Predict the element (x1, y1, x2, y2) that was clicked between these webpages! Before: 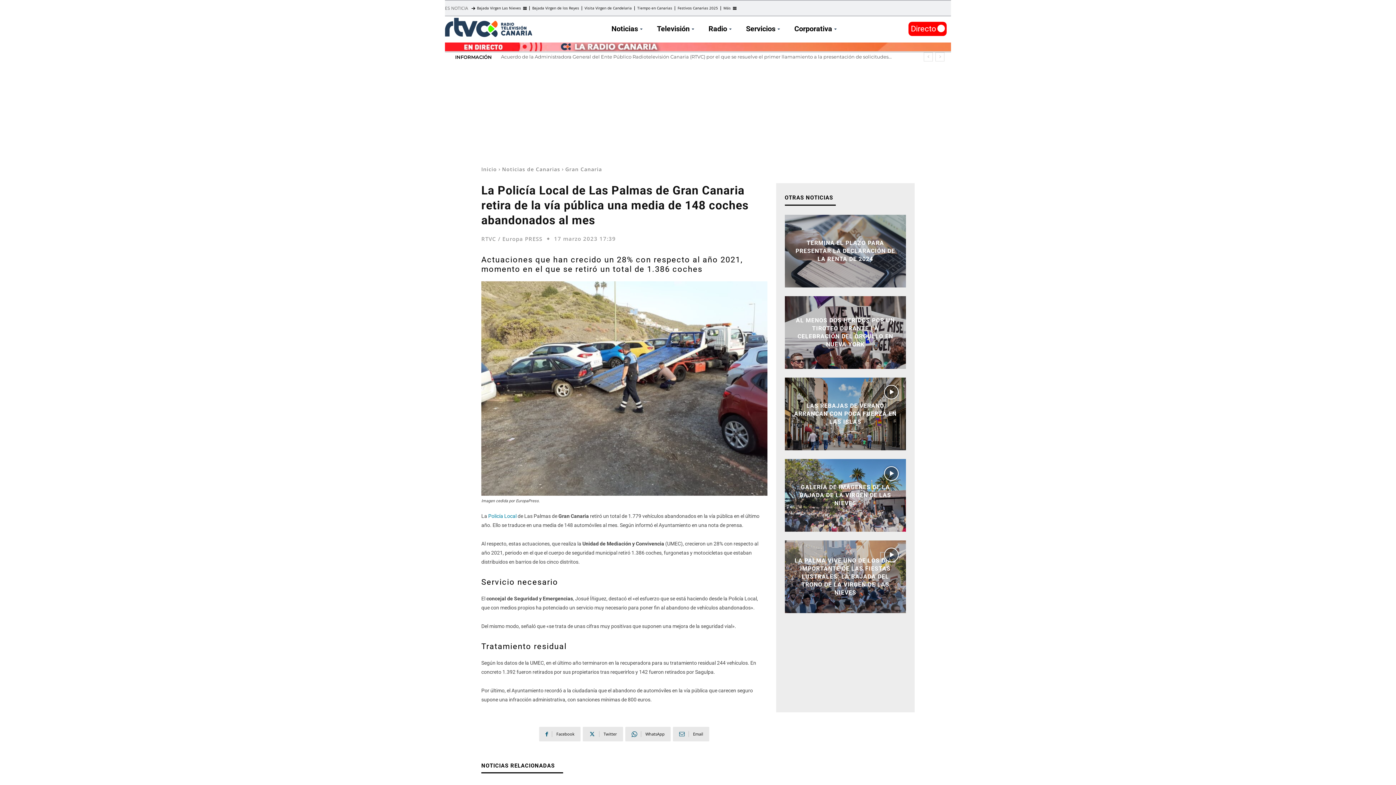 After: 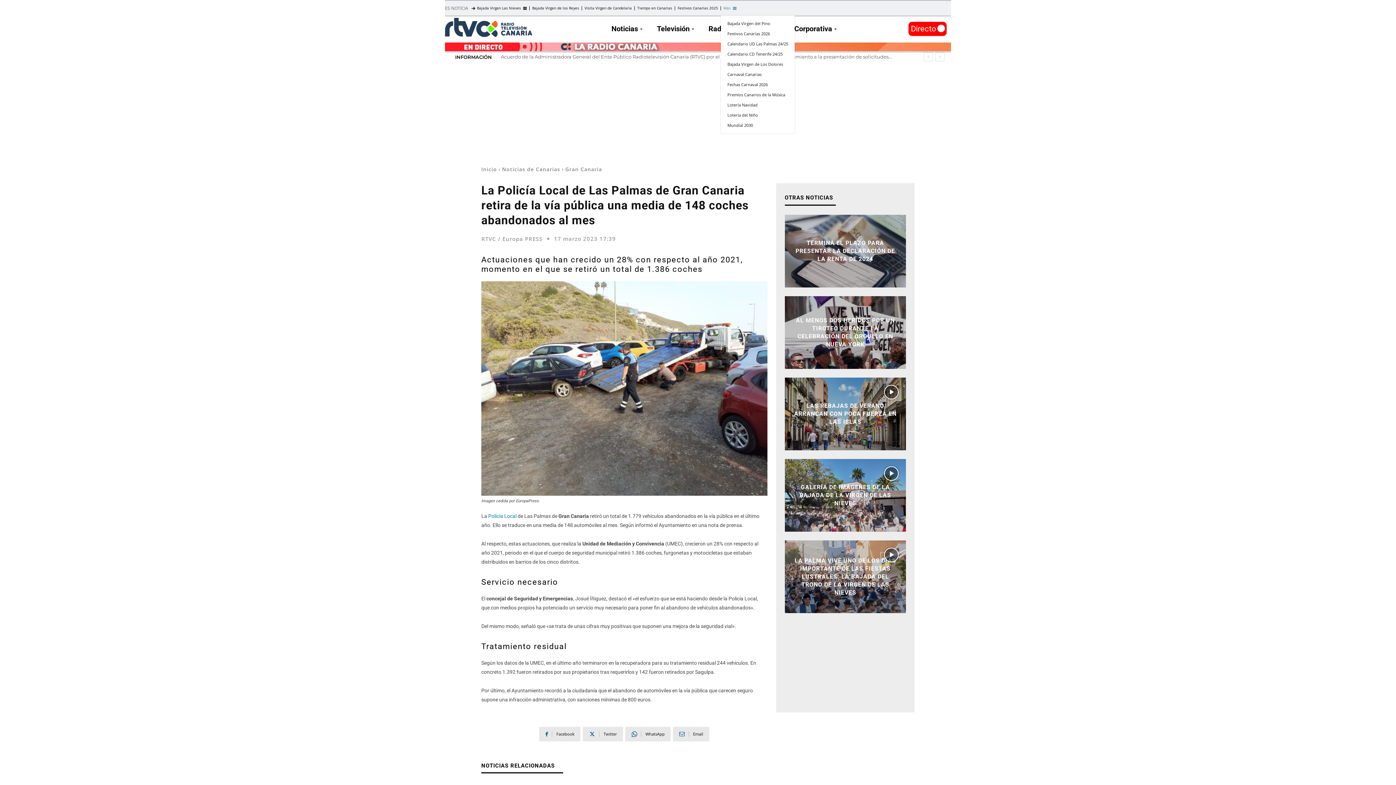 Action: bbox: (723, 0, 736, 15) label: Más